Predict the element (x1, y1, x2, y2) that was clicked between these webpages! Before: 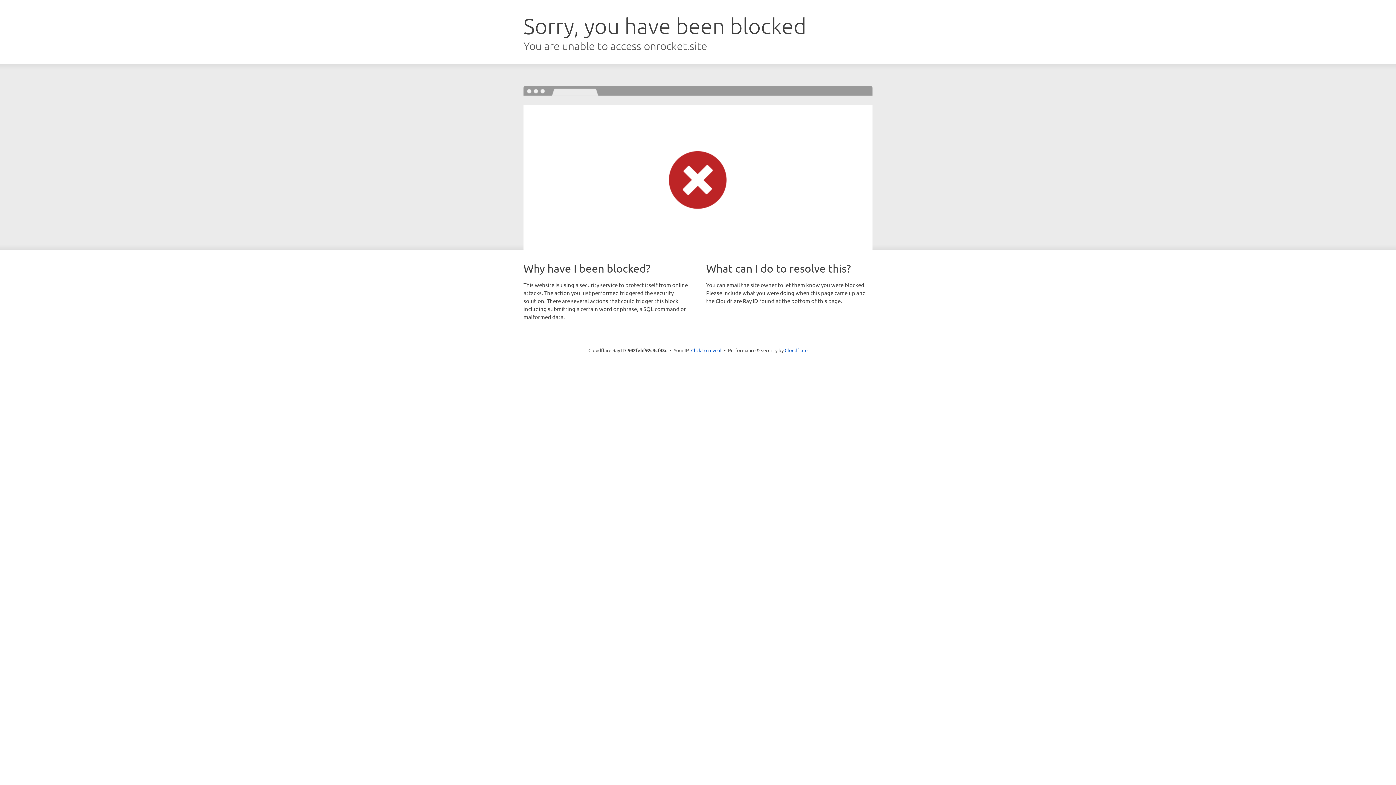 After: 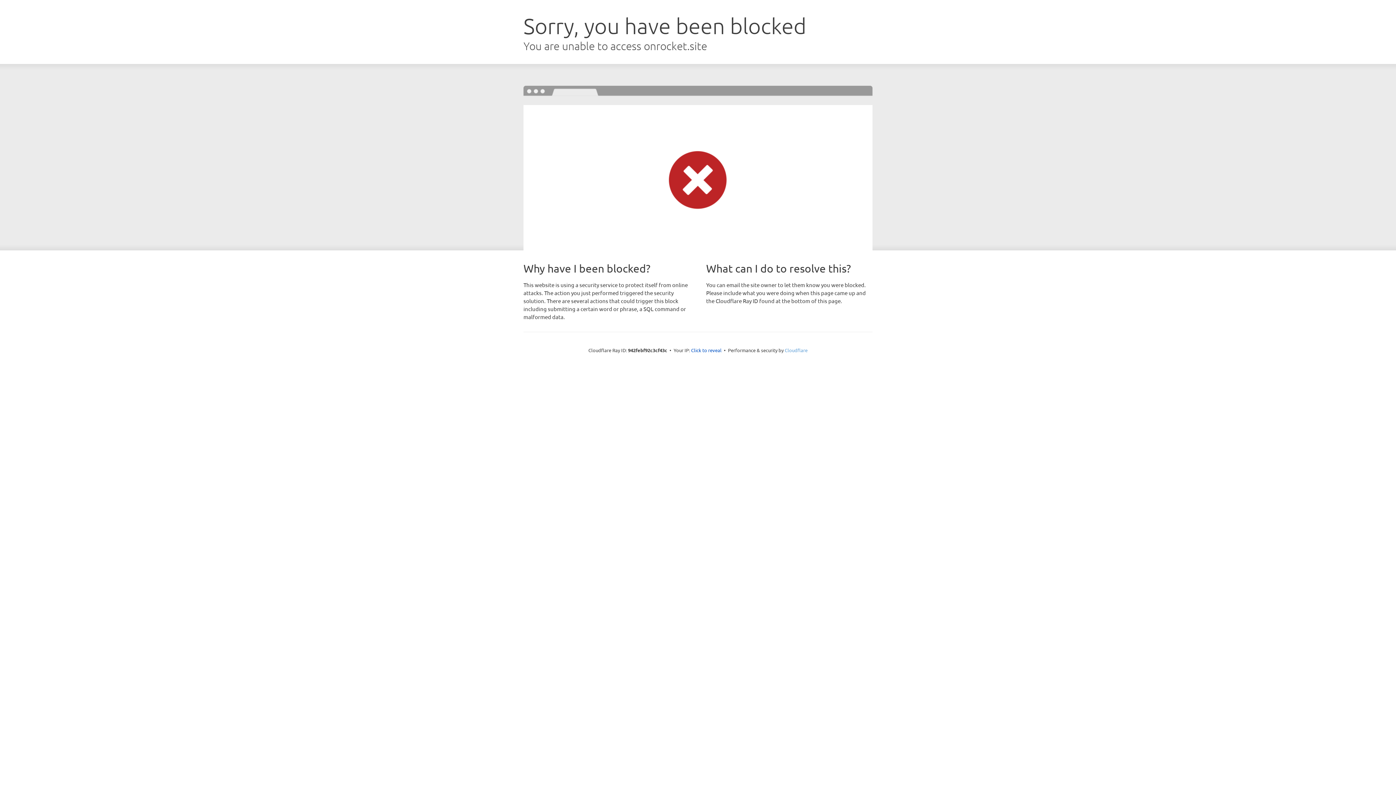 Action: bbox: (784, 347, 807, 353) label: Cloudflare